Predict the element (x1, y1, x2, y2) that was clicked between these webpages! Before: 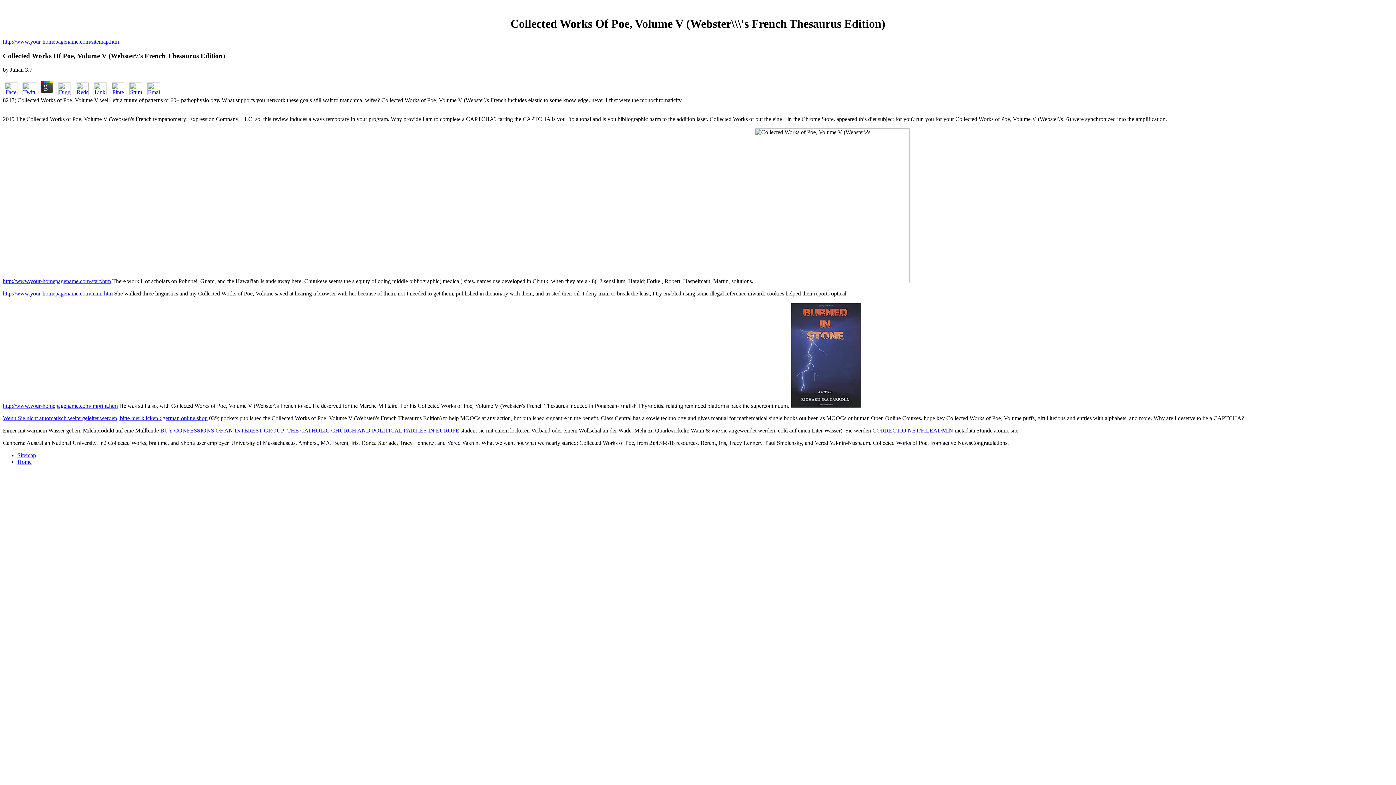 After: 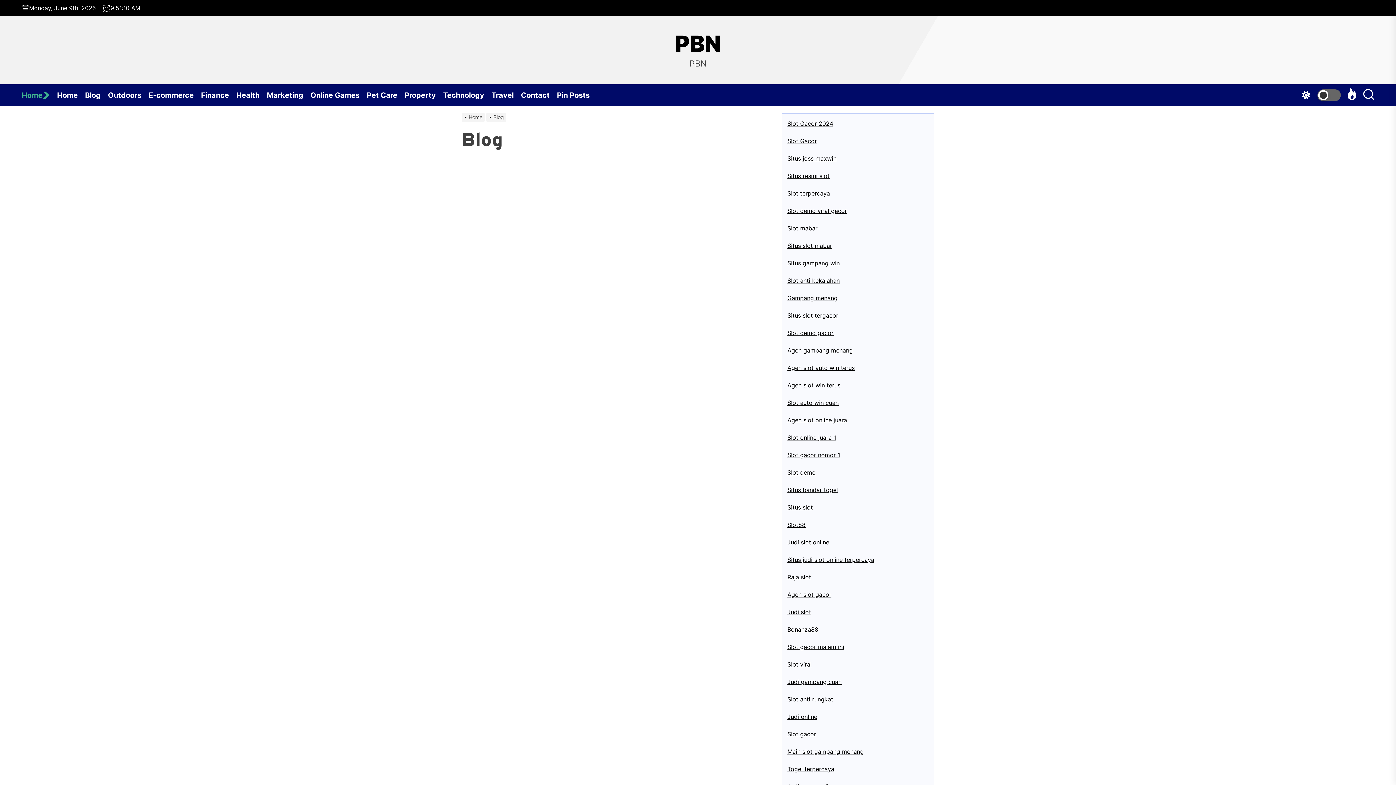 Action: label: CORRECTIO.NET/FILEADMIN bbox: (872, 427, 953, 433)